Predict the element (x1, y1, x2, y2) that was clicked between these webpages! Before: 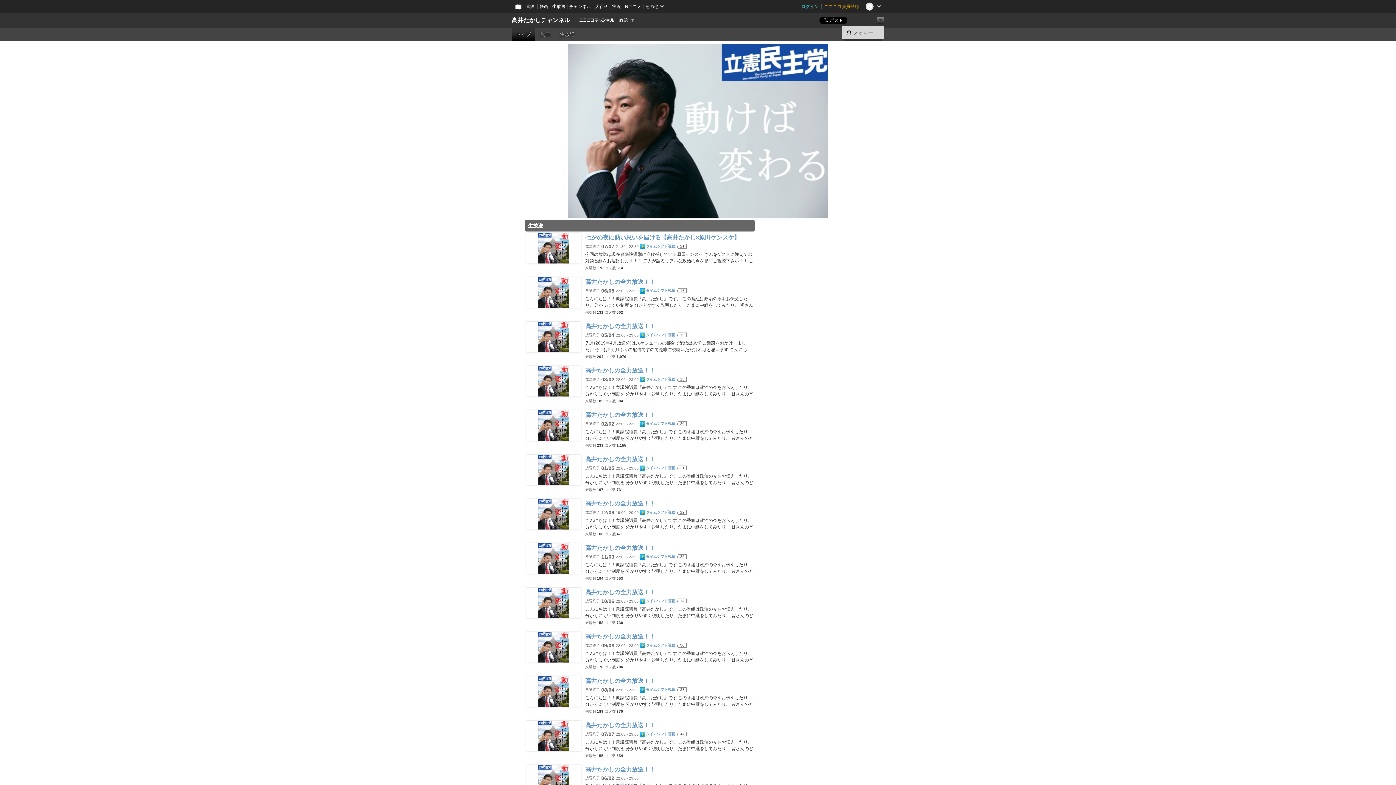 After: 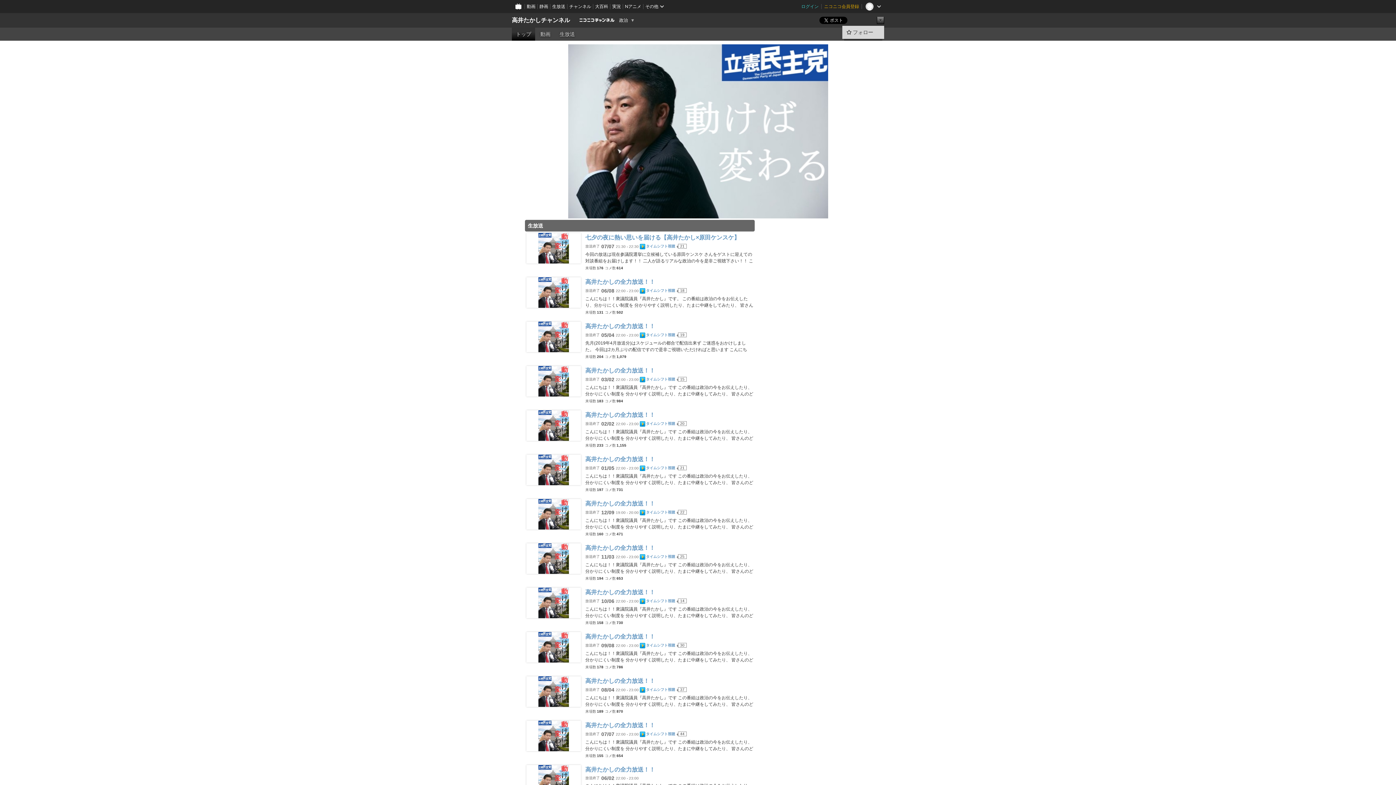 Action: label: 高井たかしチャンネル bbox: (512, 13, 570, 27)